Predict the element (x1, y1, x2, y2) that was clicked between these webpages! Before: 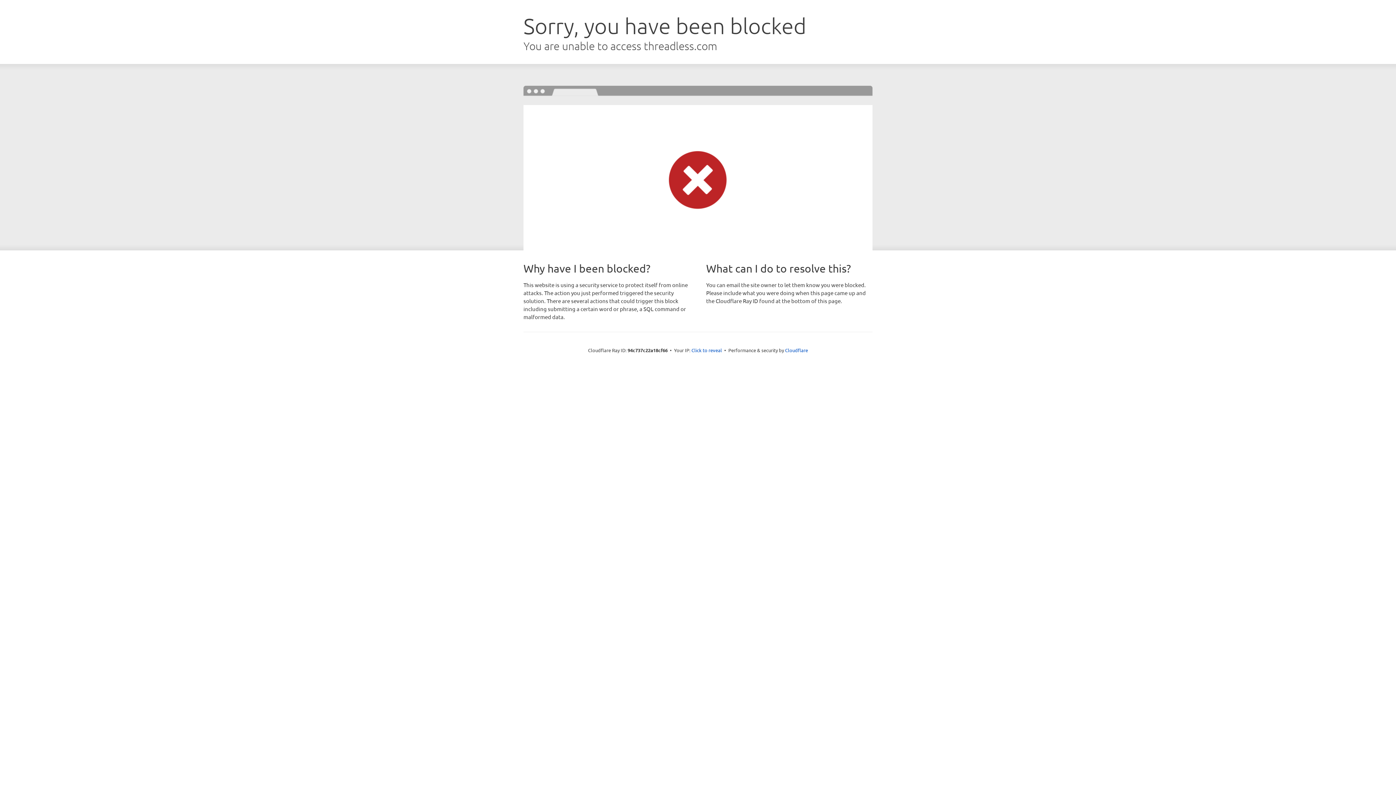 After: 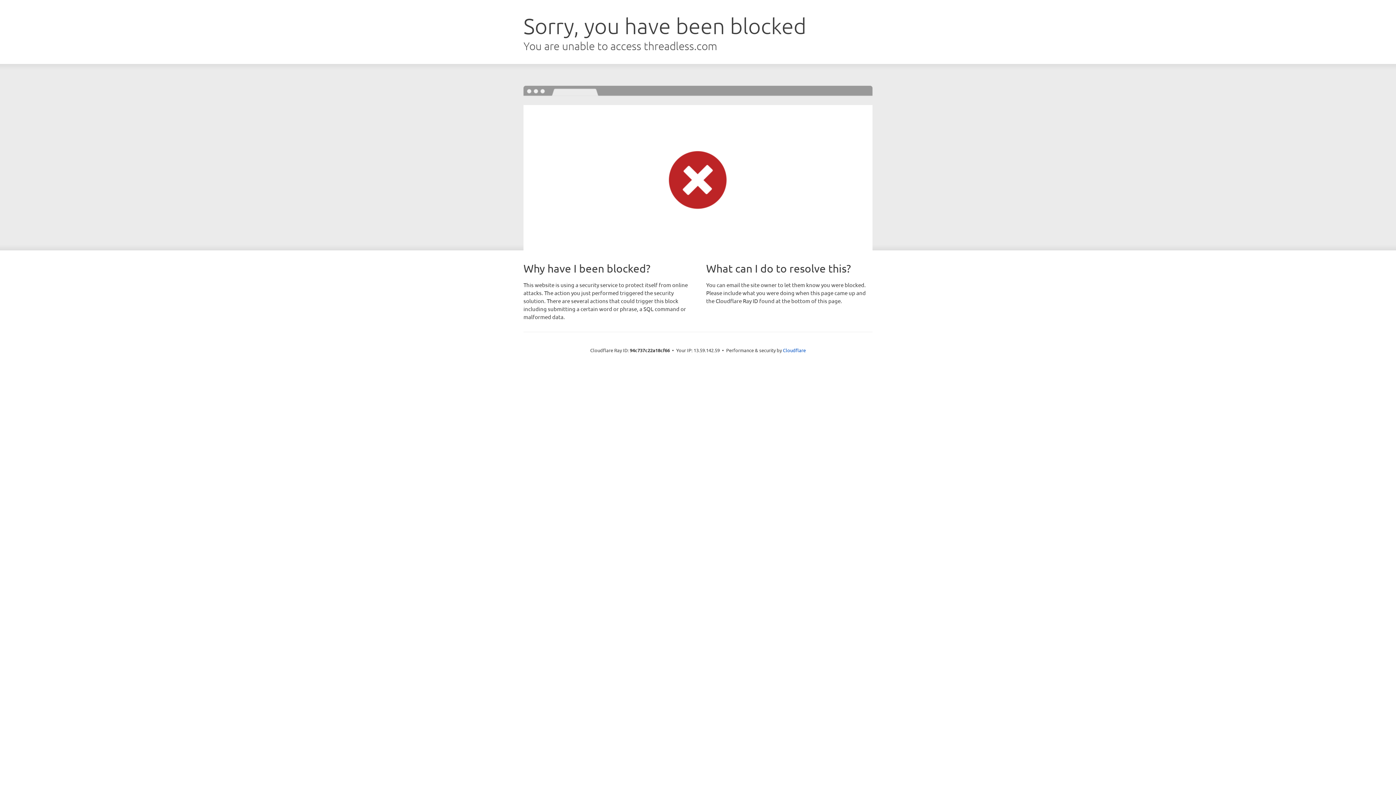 Action: bbox: (691, 346, 722, 353) label: Click to reveal